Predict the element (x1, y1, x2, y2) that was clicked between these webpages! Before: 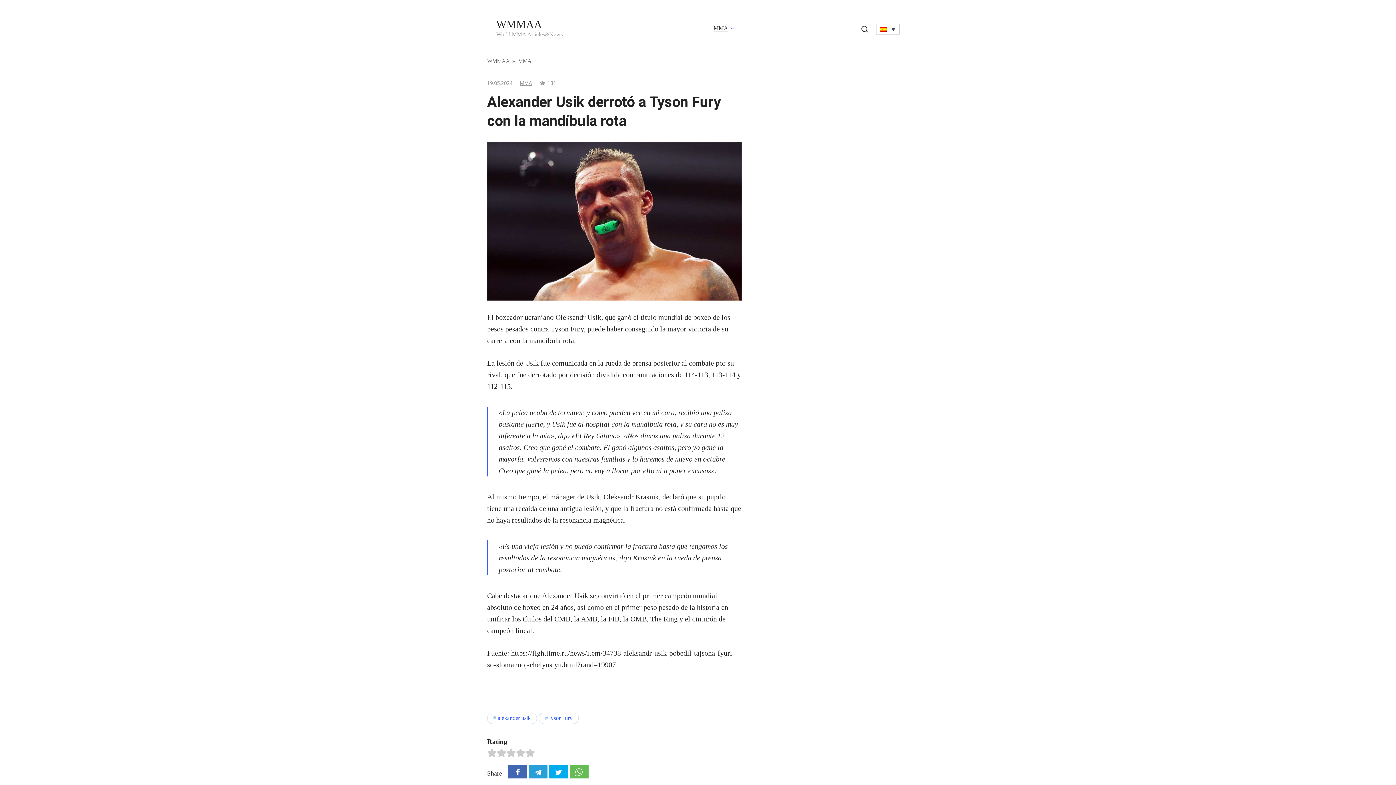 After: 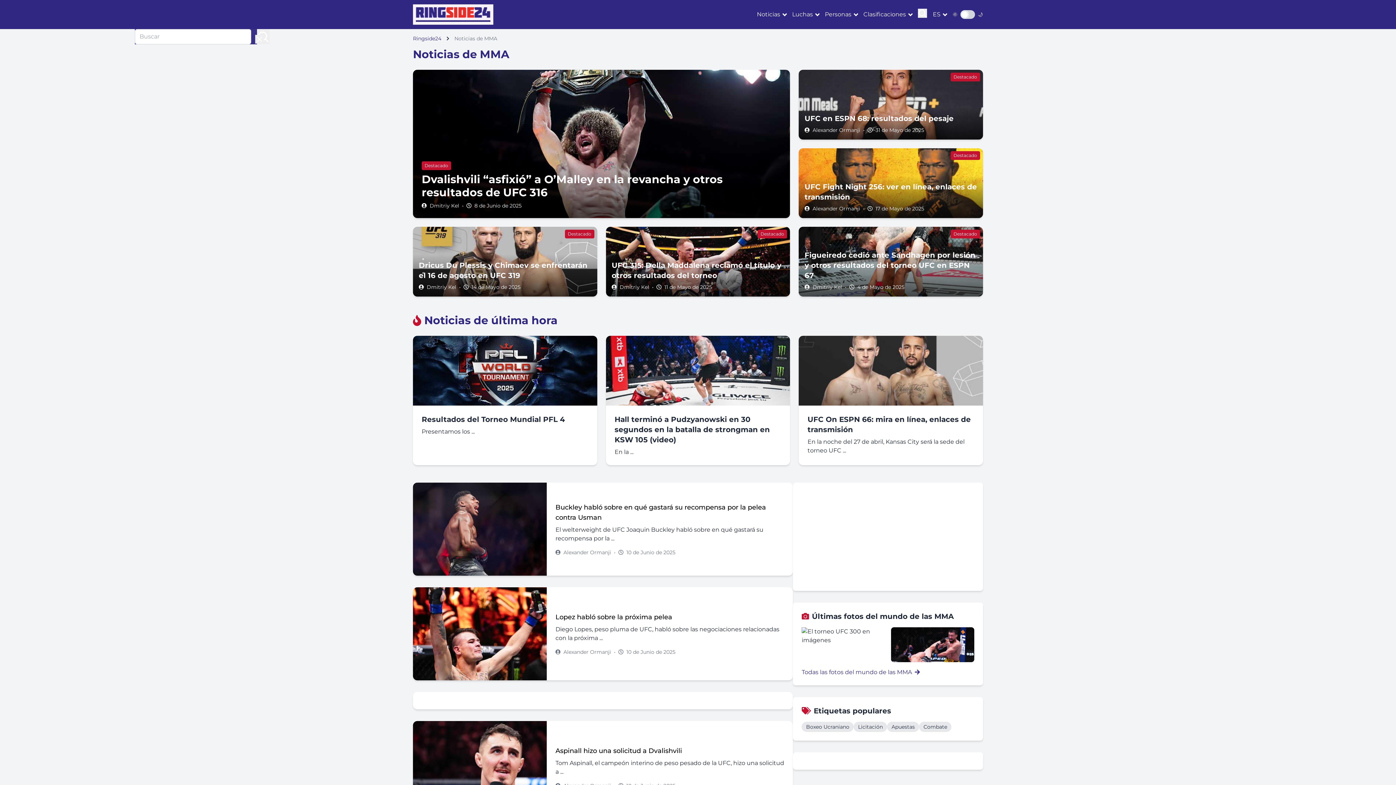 Action: bbox: (487, 57, 509, 64) label: WMMAA